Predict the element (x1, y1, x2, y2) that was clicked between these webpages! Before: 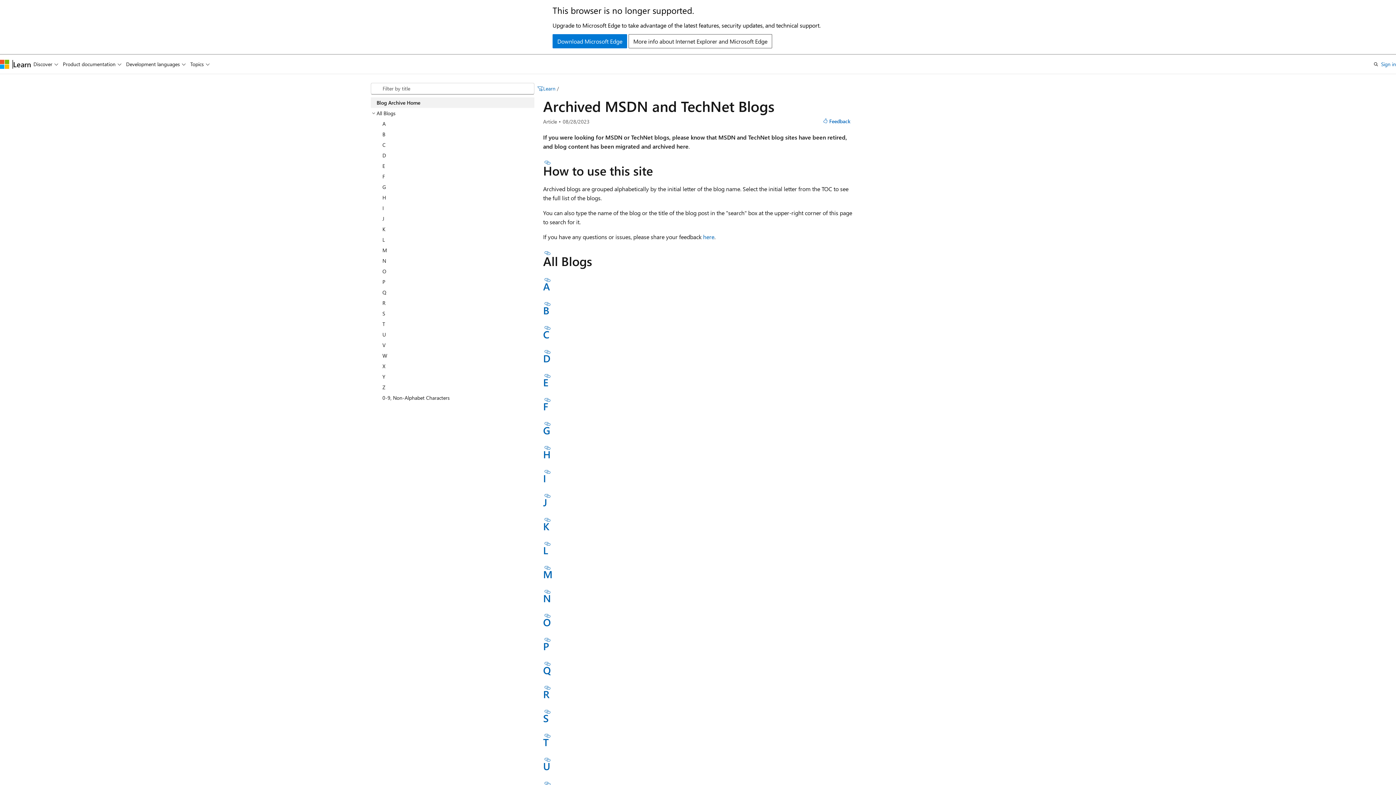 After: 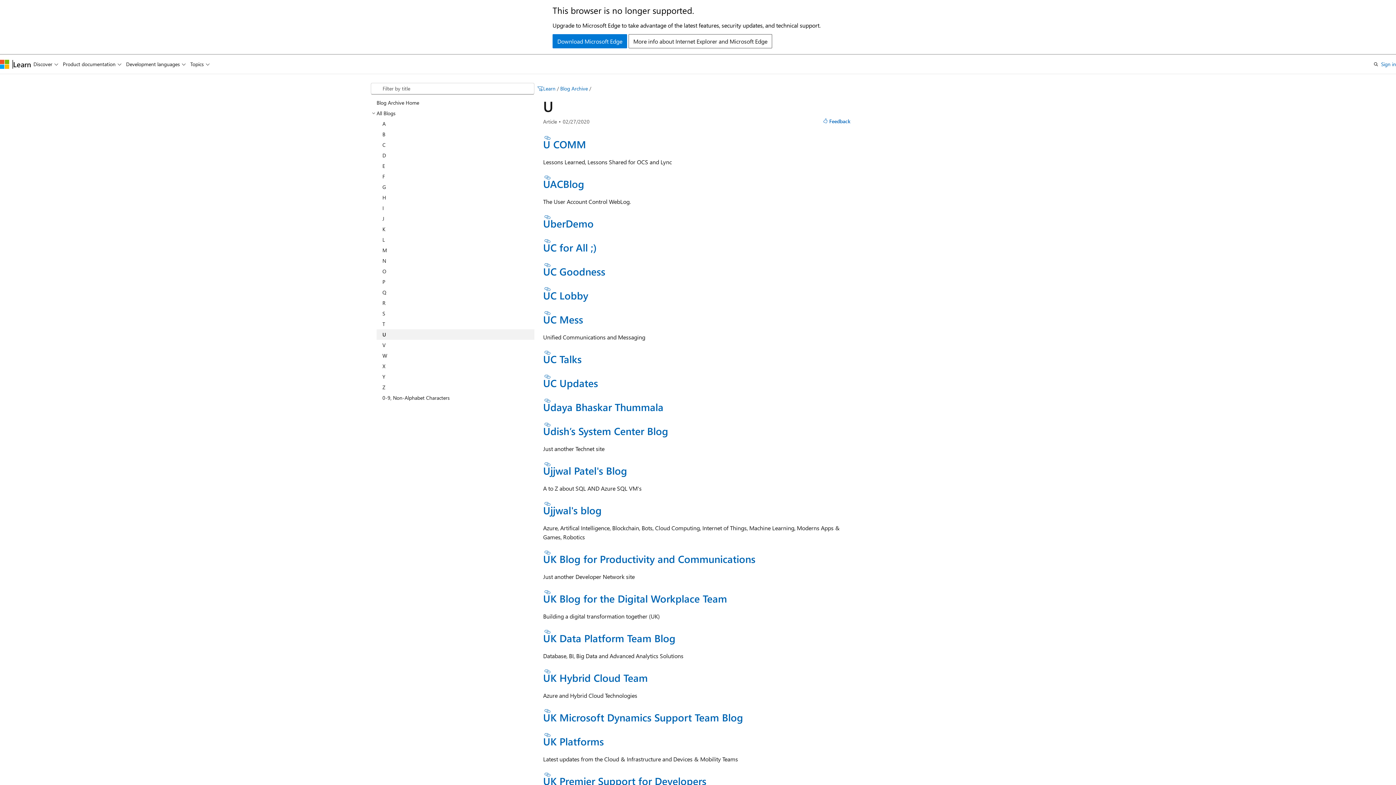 Action: bbox: (543, 759, 550, 773) label: U